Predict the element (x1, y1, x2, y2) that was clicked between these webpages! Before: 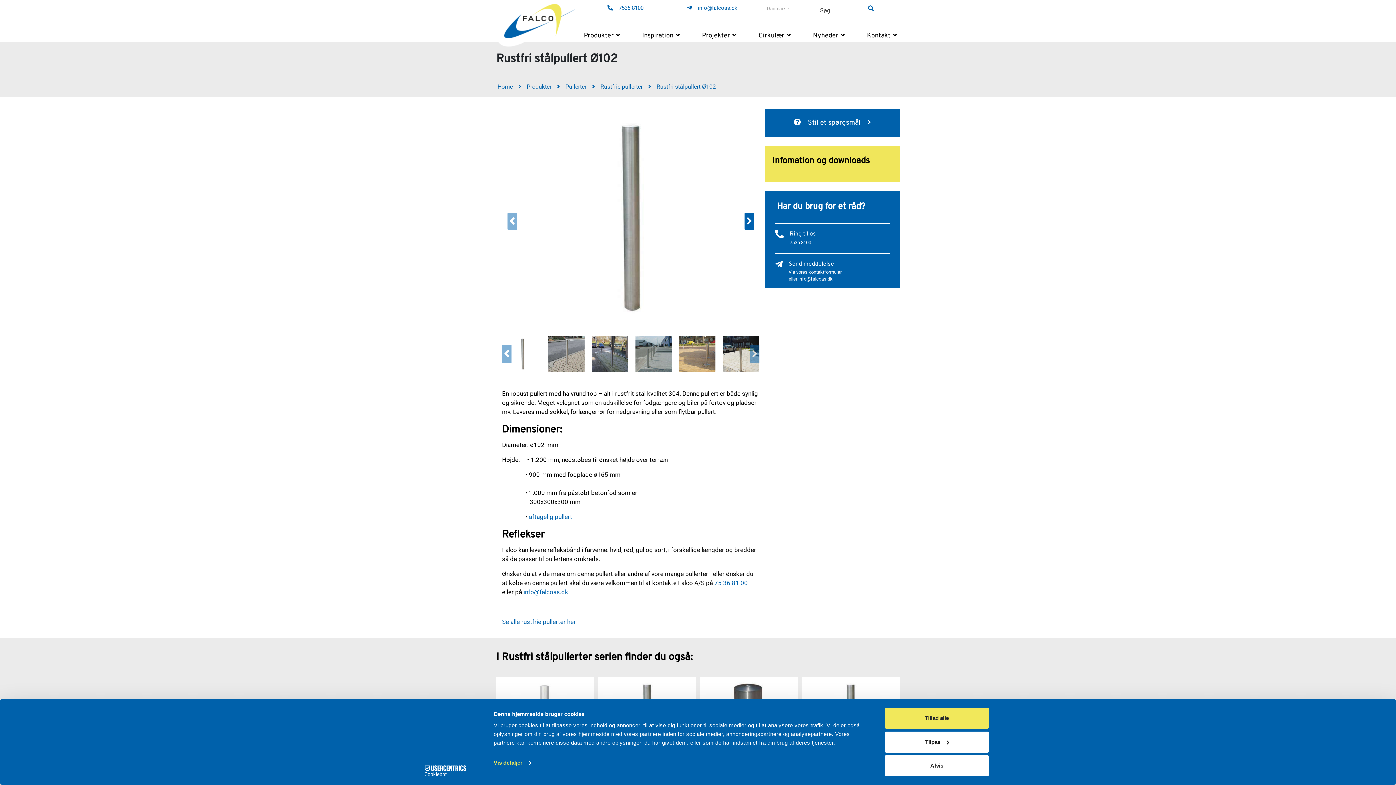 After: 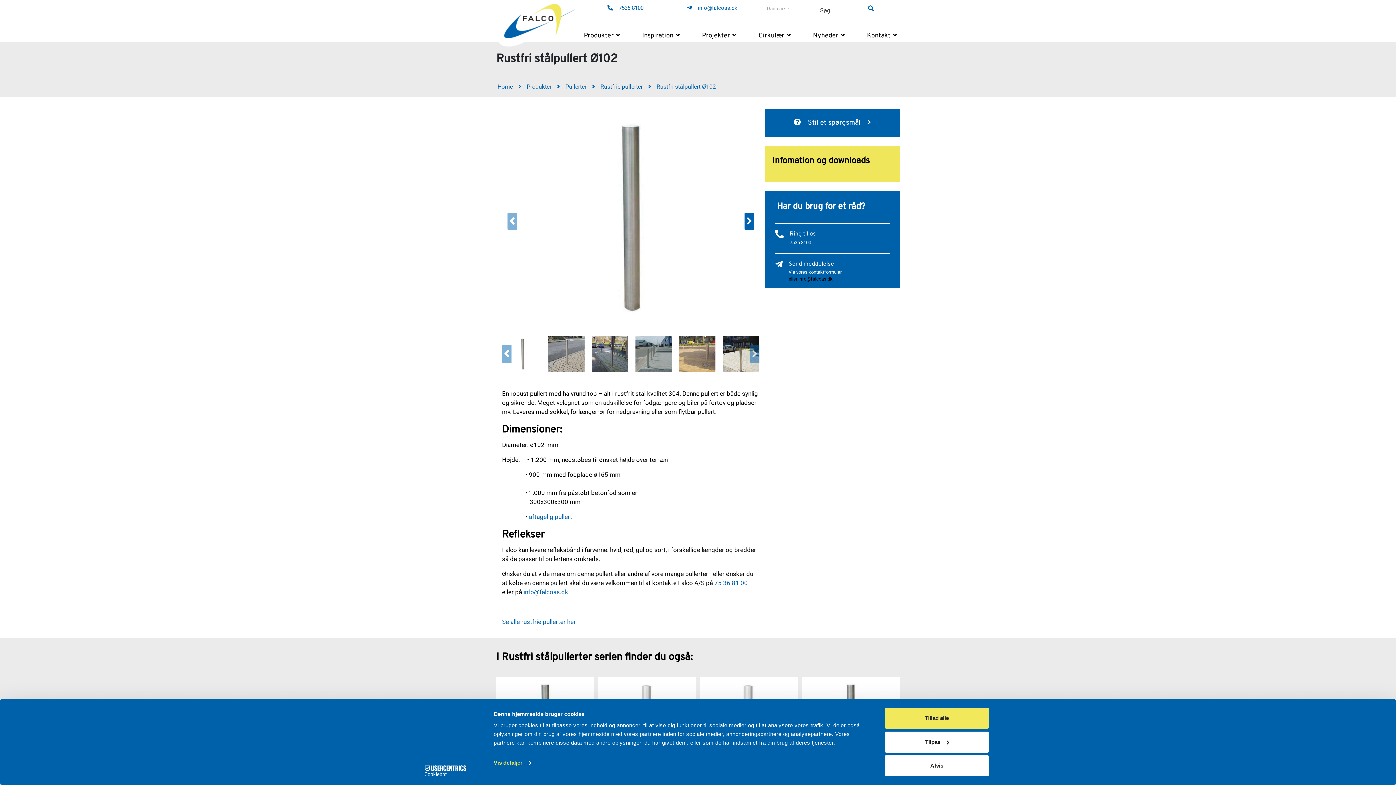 Action: bbox: (788, 275, 890, 282) label: eller info@falcoas.dk